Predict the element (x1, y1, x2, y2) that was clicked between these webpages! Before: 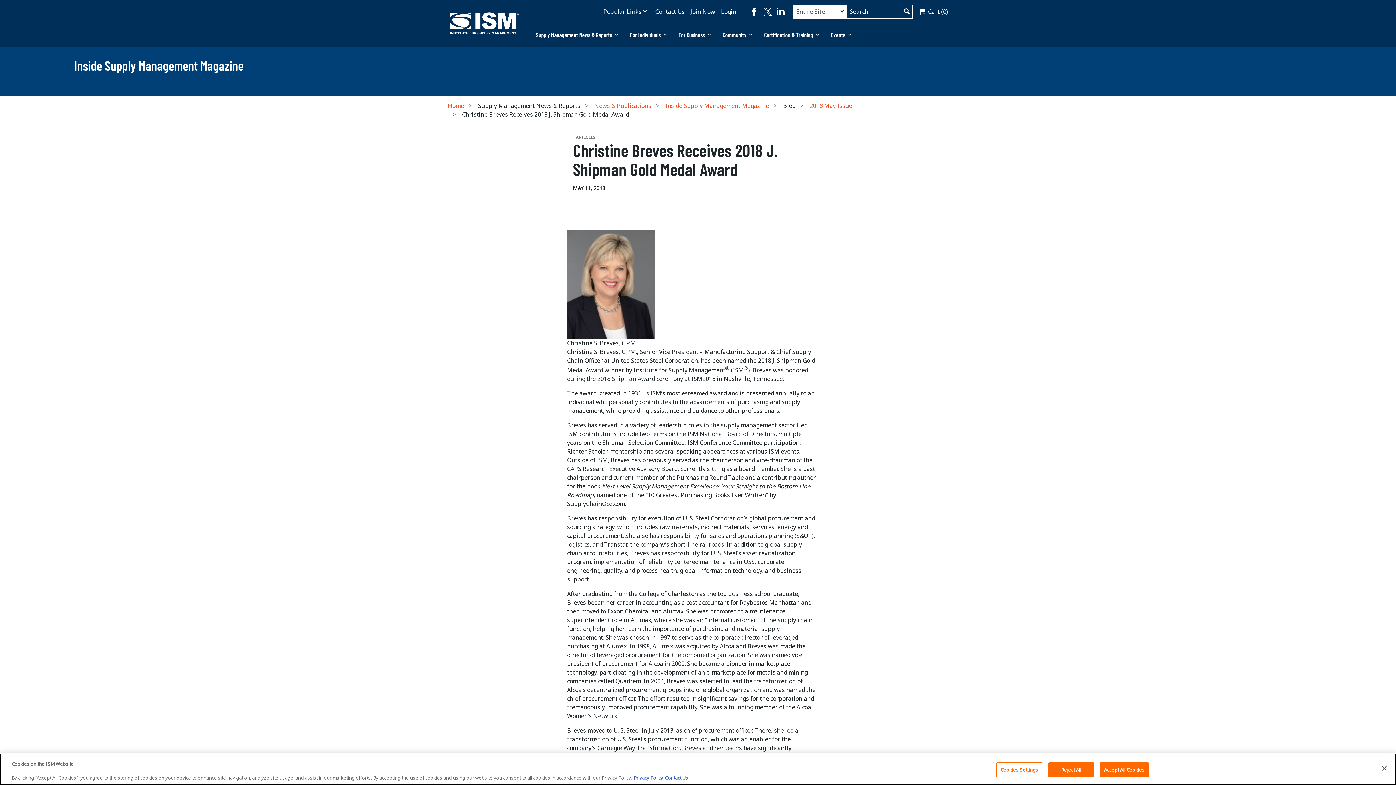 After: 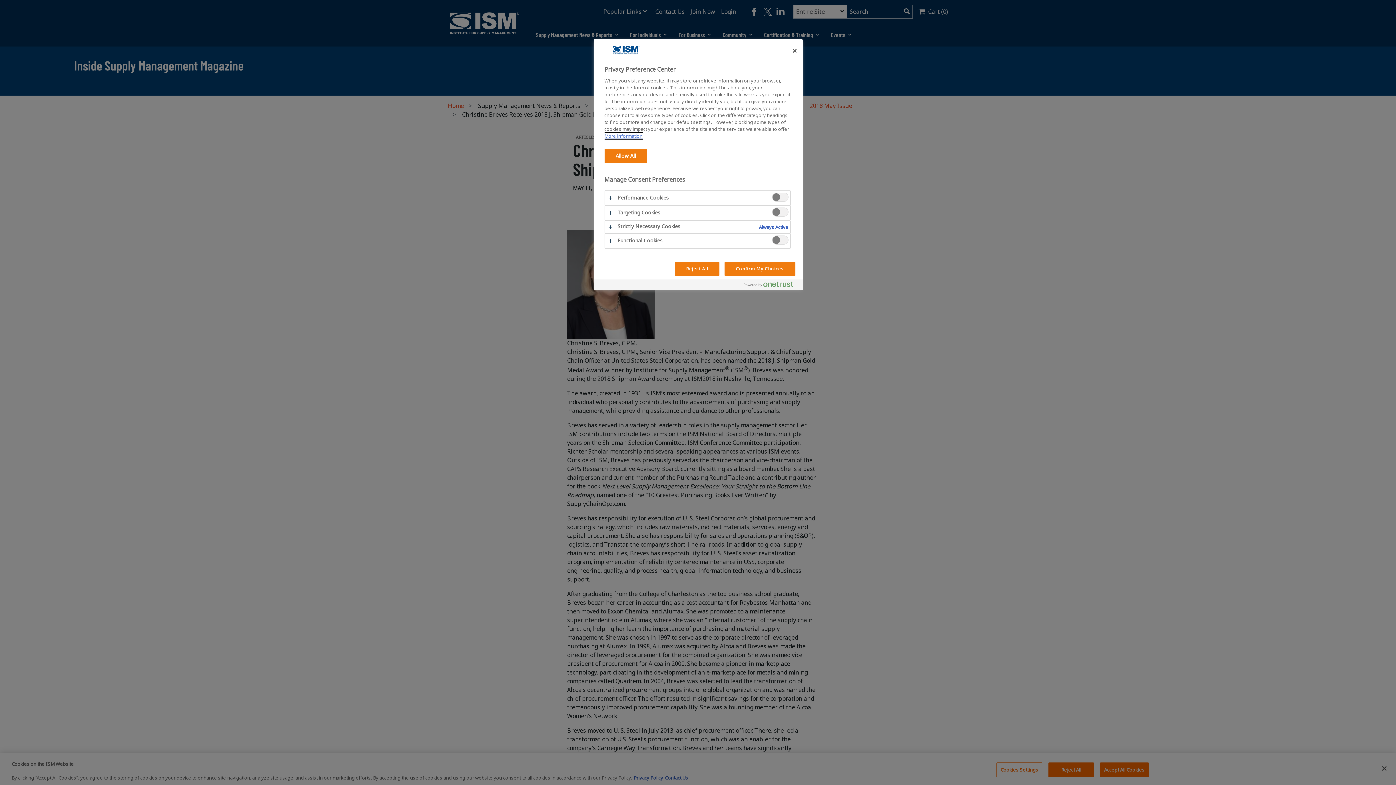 Action: bbox: (996, 762, 1042, 777) label: Cookies Settings